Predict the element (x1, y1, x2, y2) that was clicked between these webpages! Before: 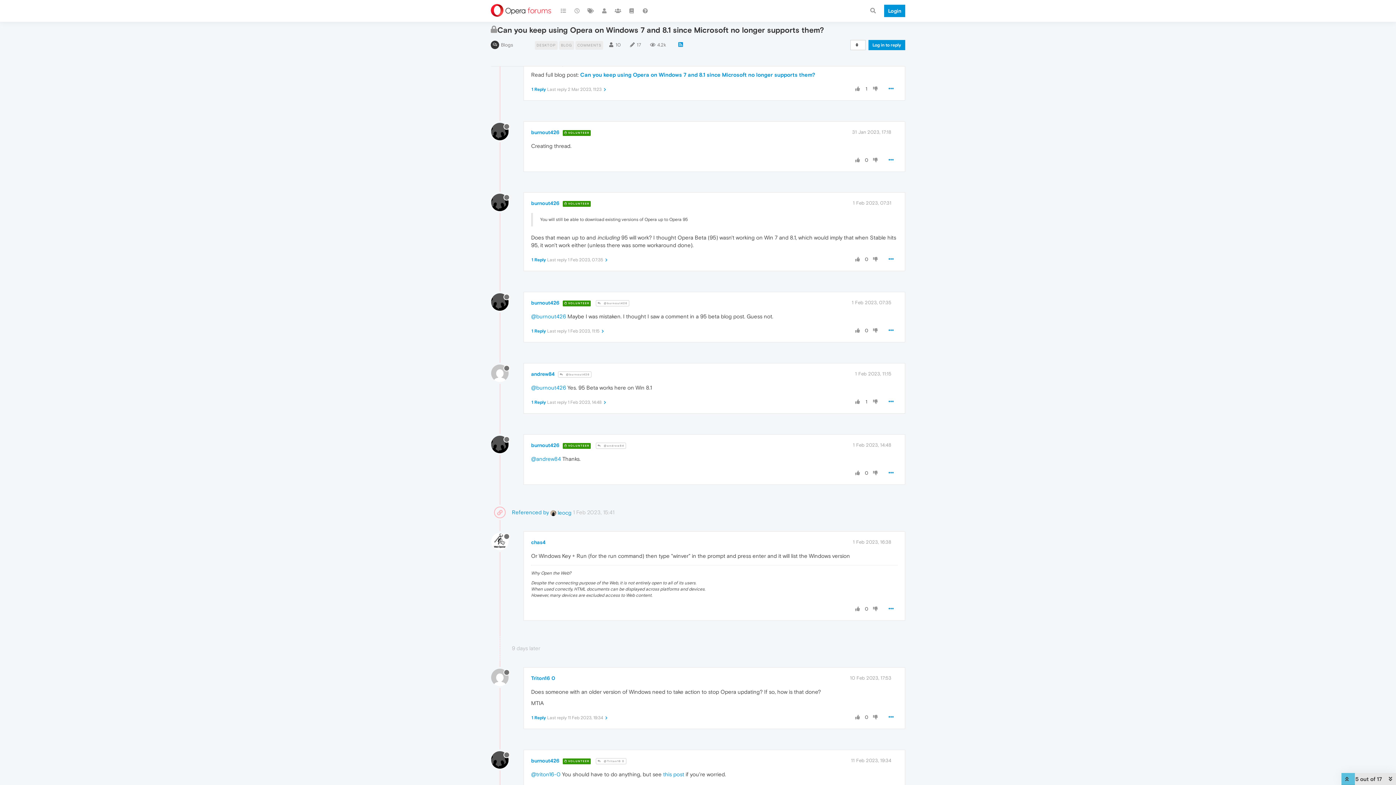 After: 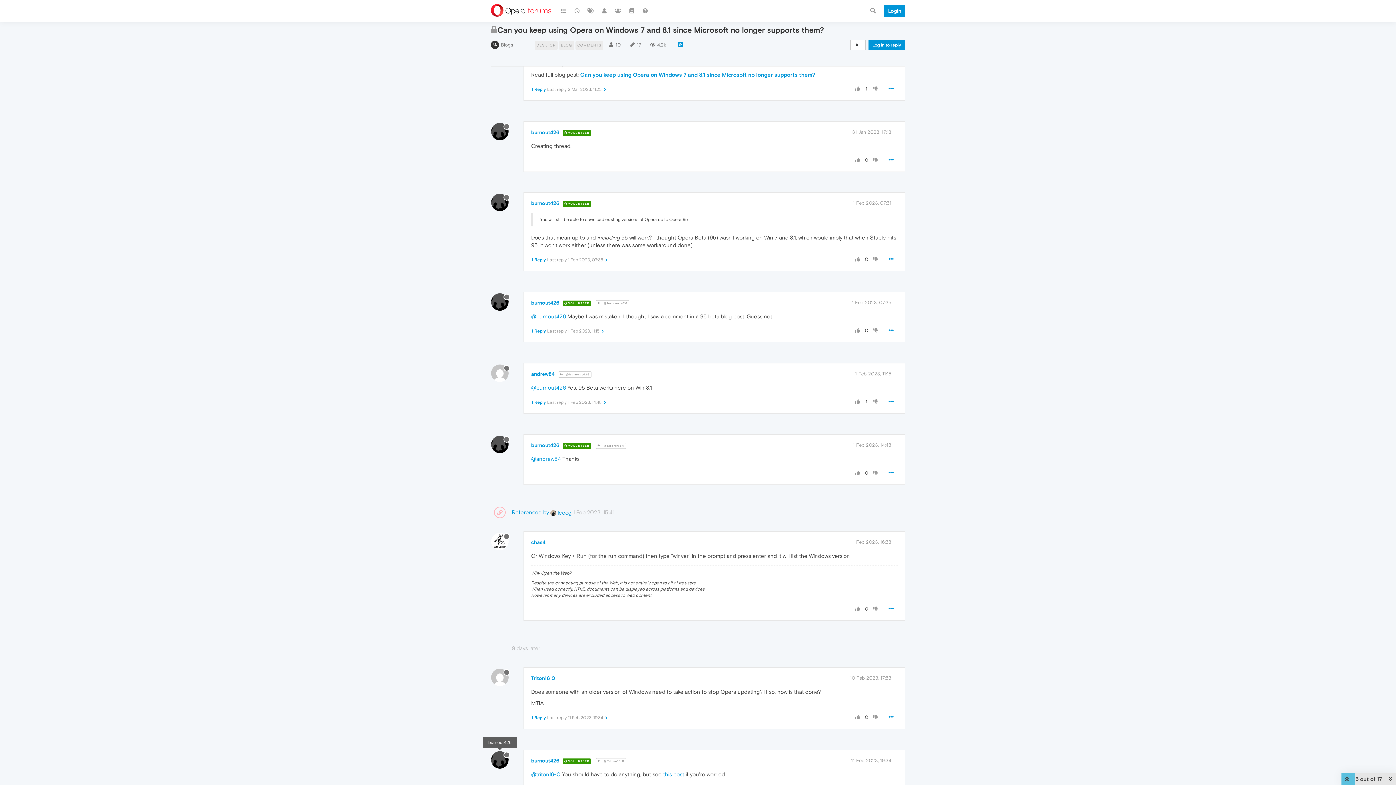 Action: bbox: (491, 756, 514, 762)